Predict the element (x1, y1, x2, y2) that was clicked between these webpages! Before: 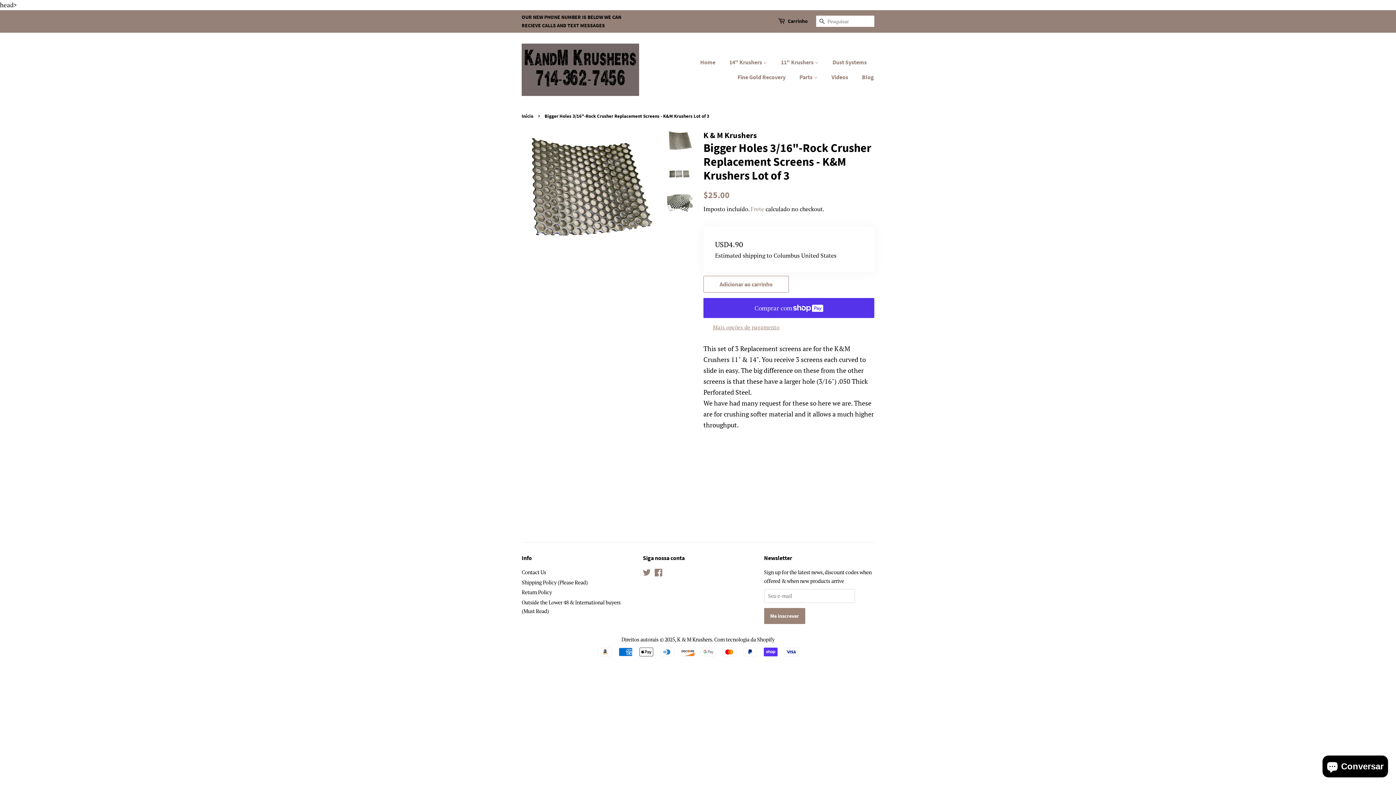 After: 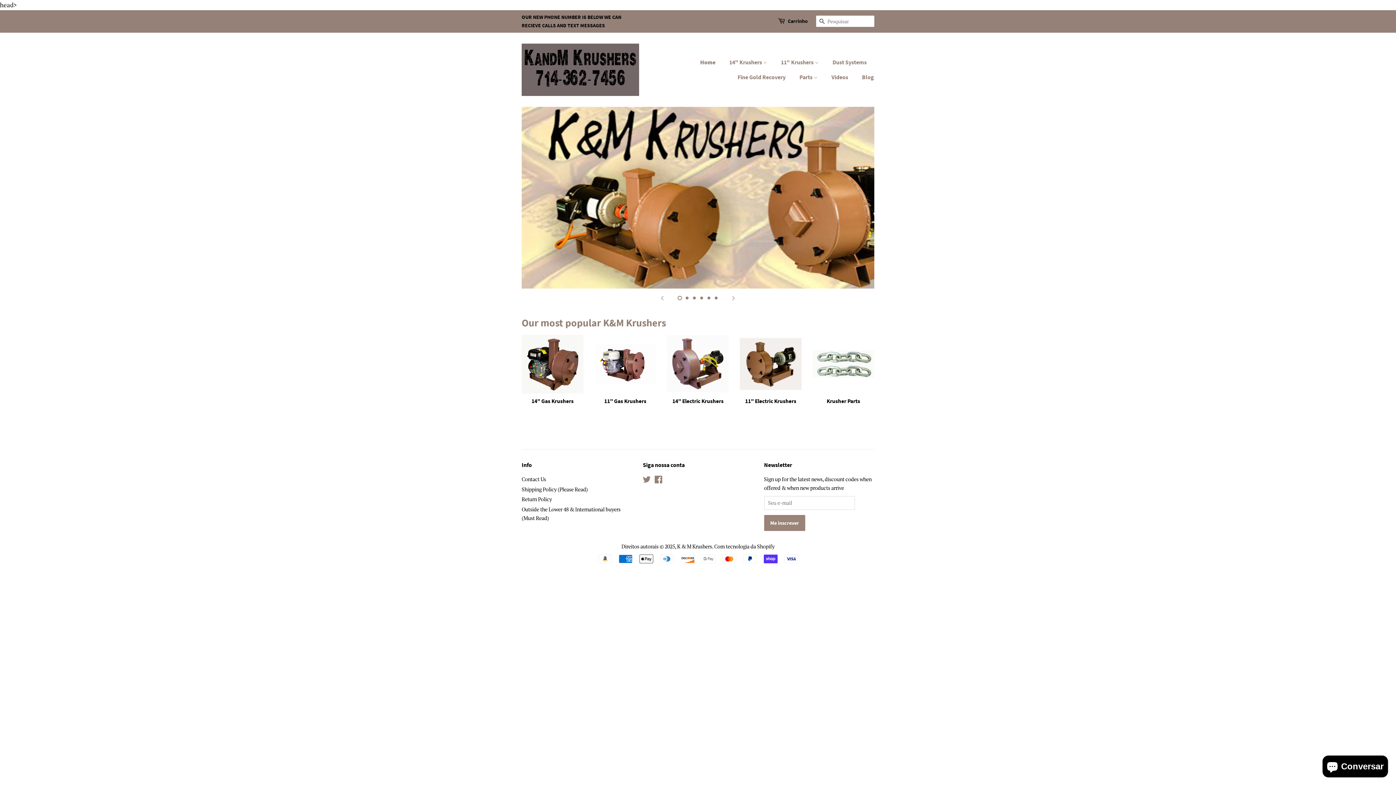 Action: bbox: (700, 54, 722, 69) label: Home